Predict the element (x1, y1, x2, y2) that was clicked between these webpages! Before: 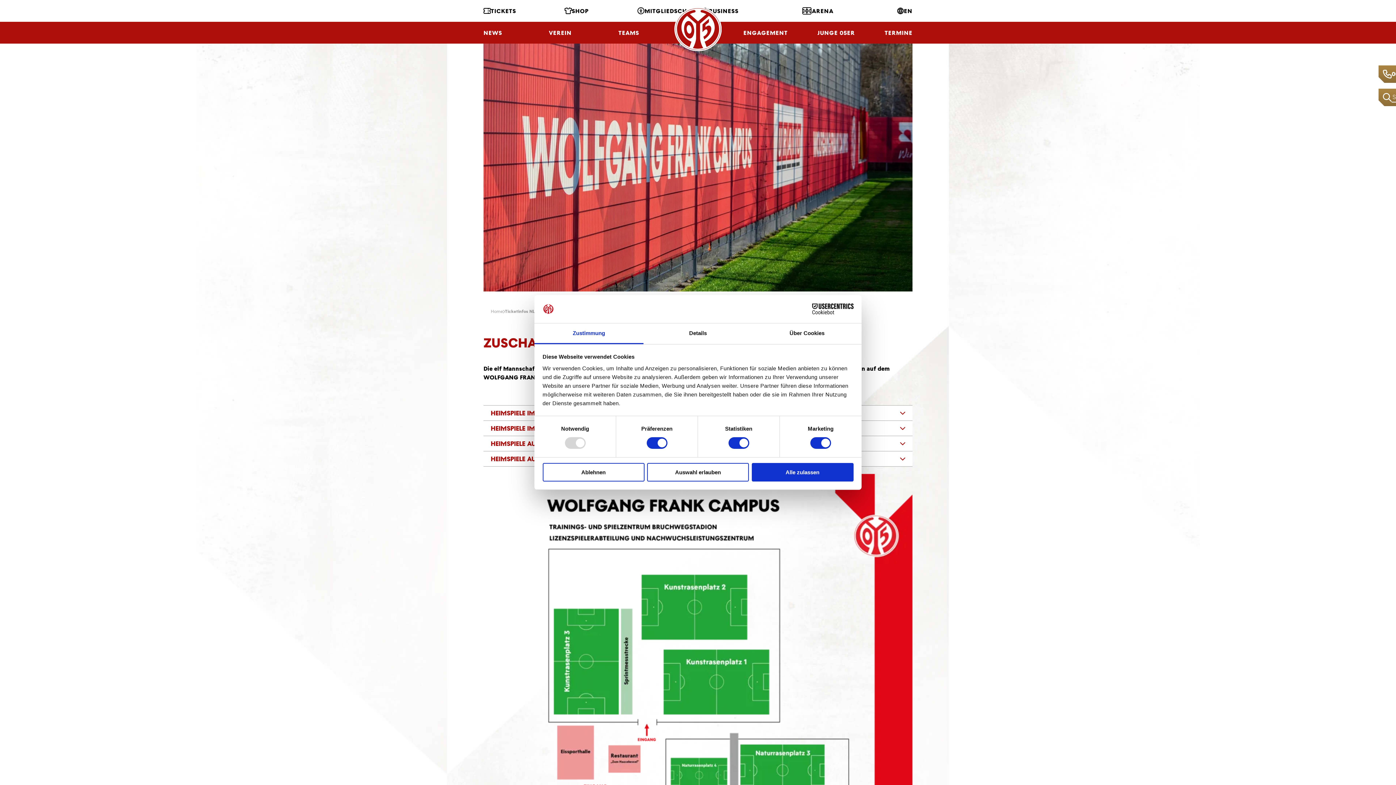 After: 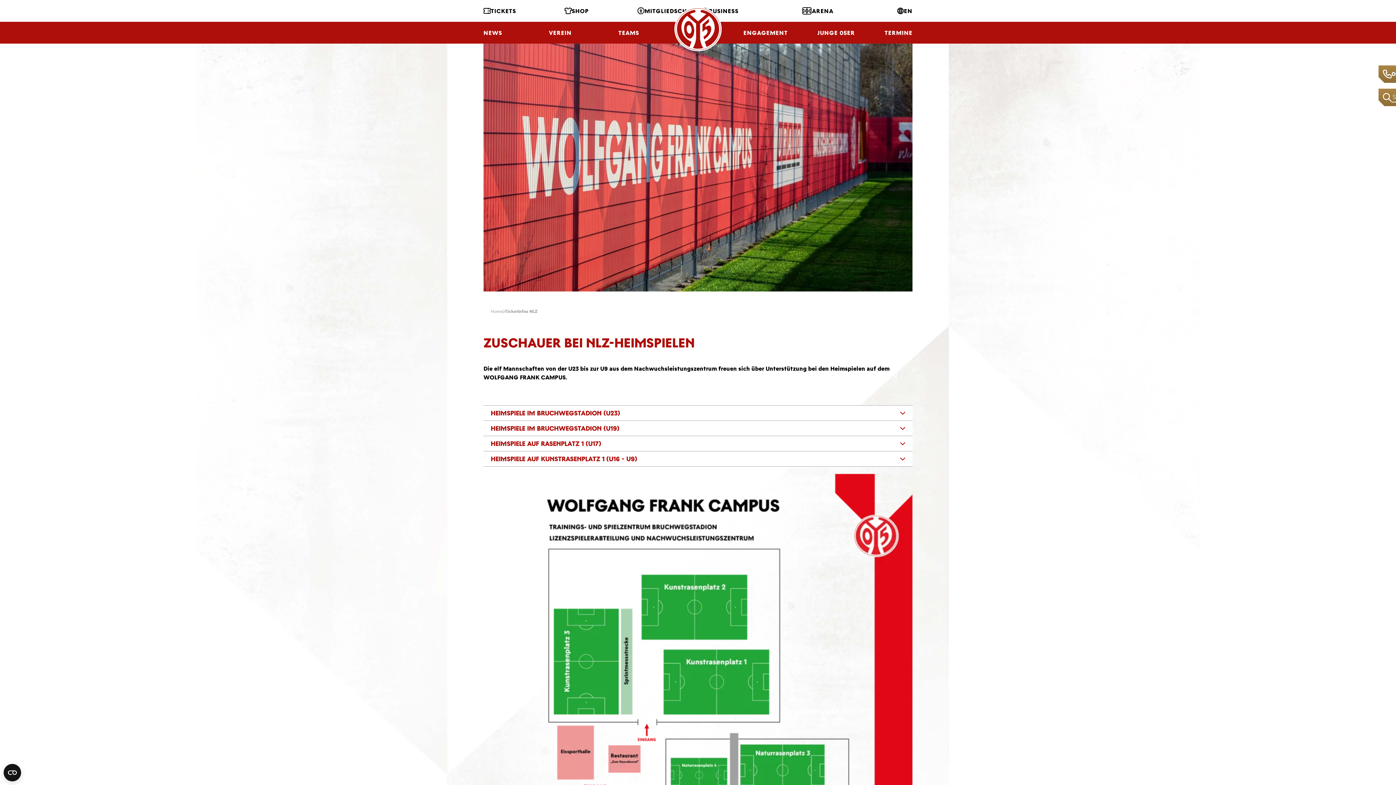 Action: bbox: (542, 463, 644, 481) label: Ablehnen